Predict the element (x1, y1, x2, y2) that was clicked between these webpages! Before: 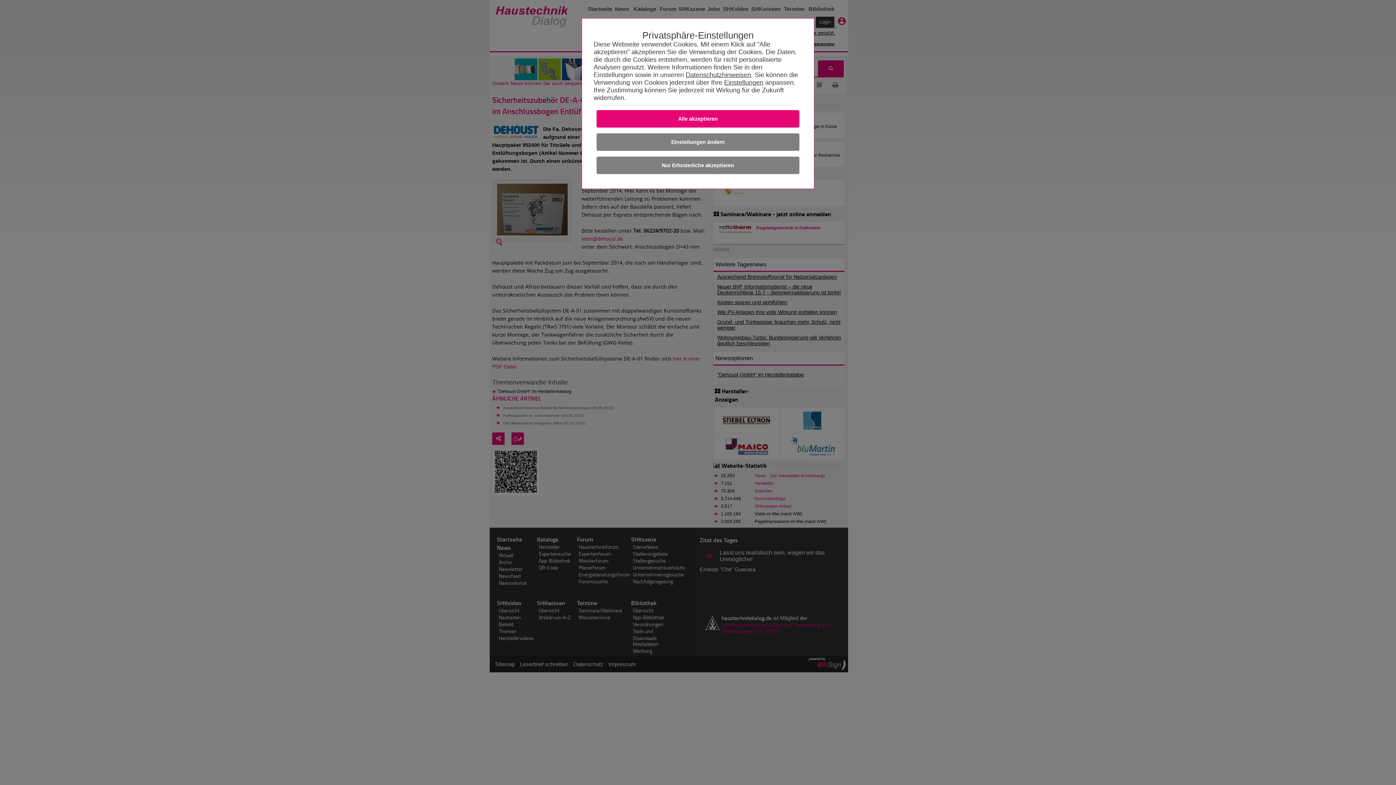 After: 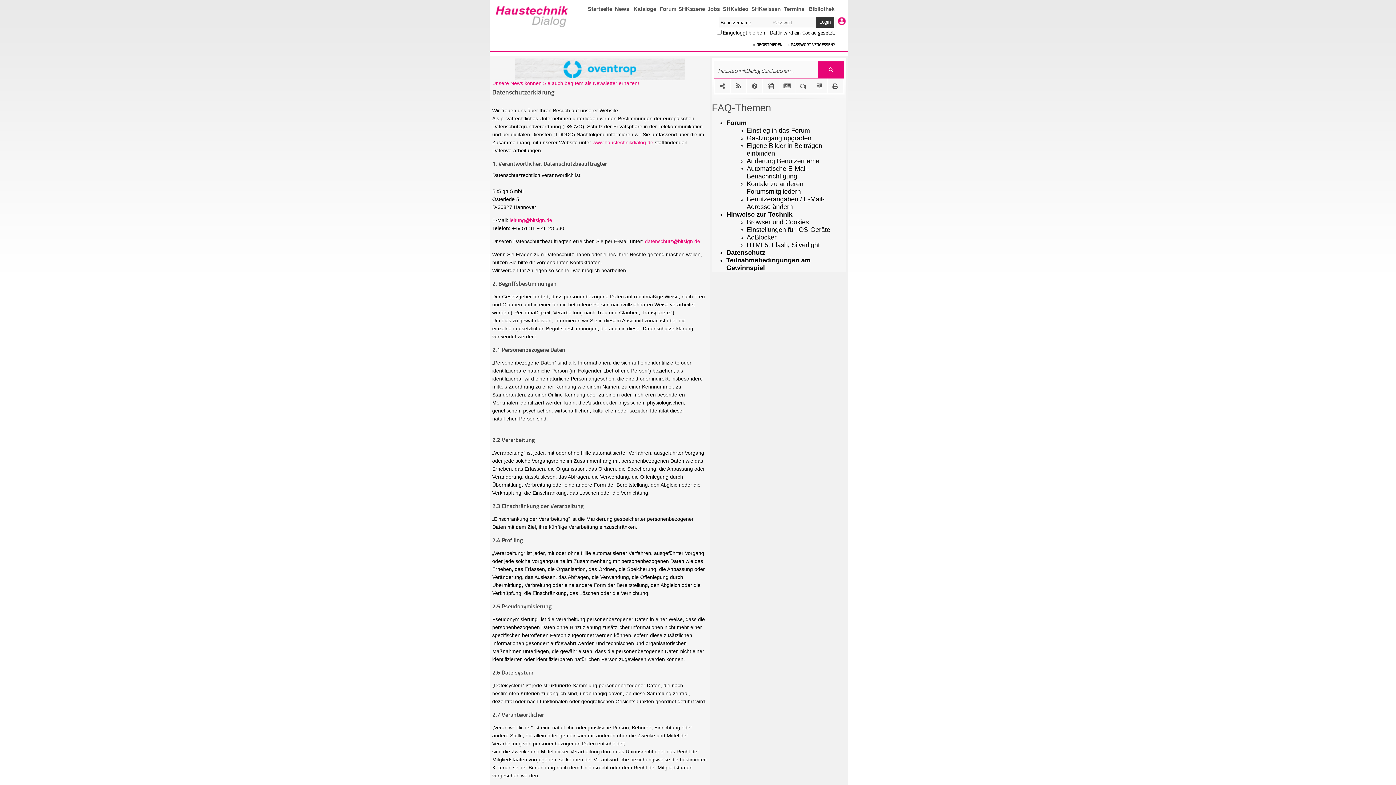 Action: label: Datenschutzhinweisen bbox: (685, 71, 751, 78)